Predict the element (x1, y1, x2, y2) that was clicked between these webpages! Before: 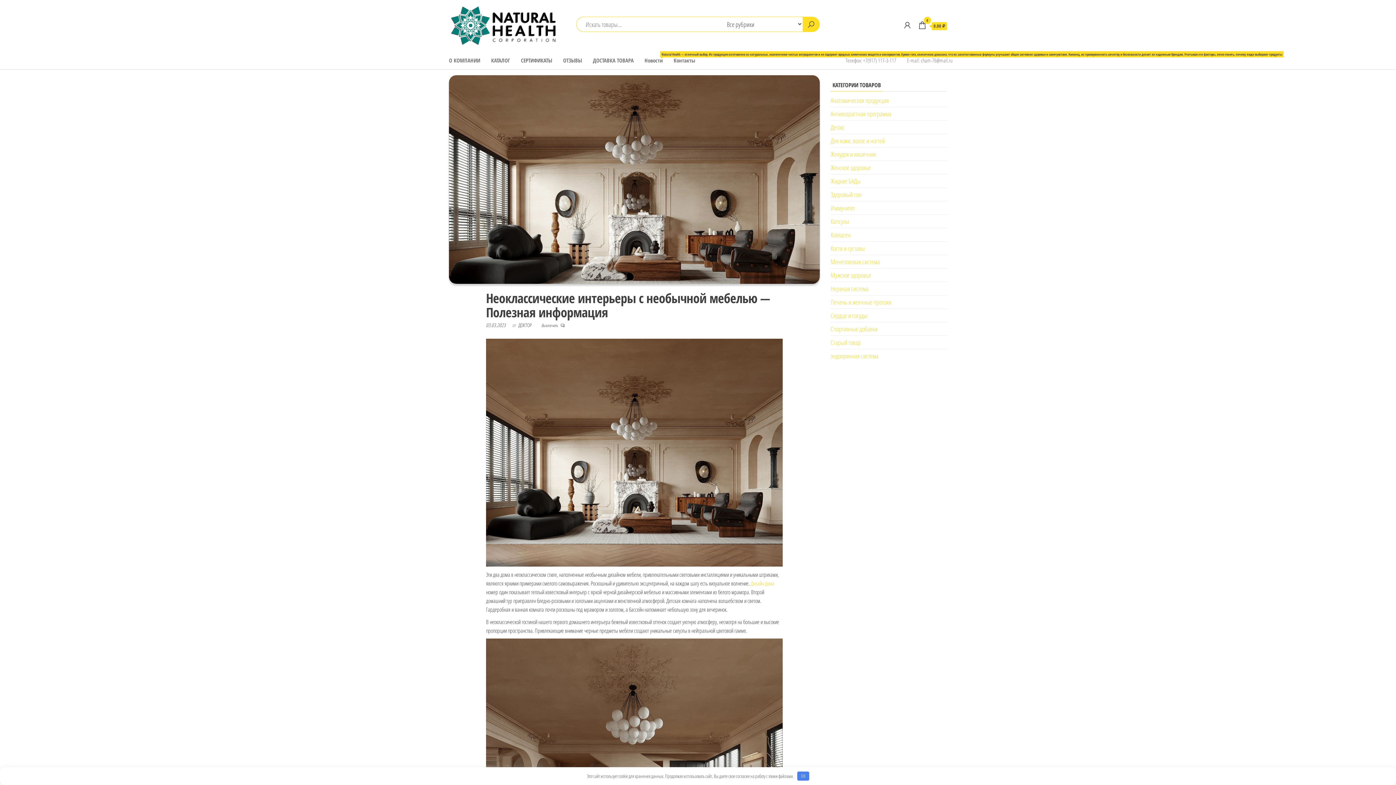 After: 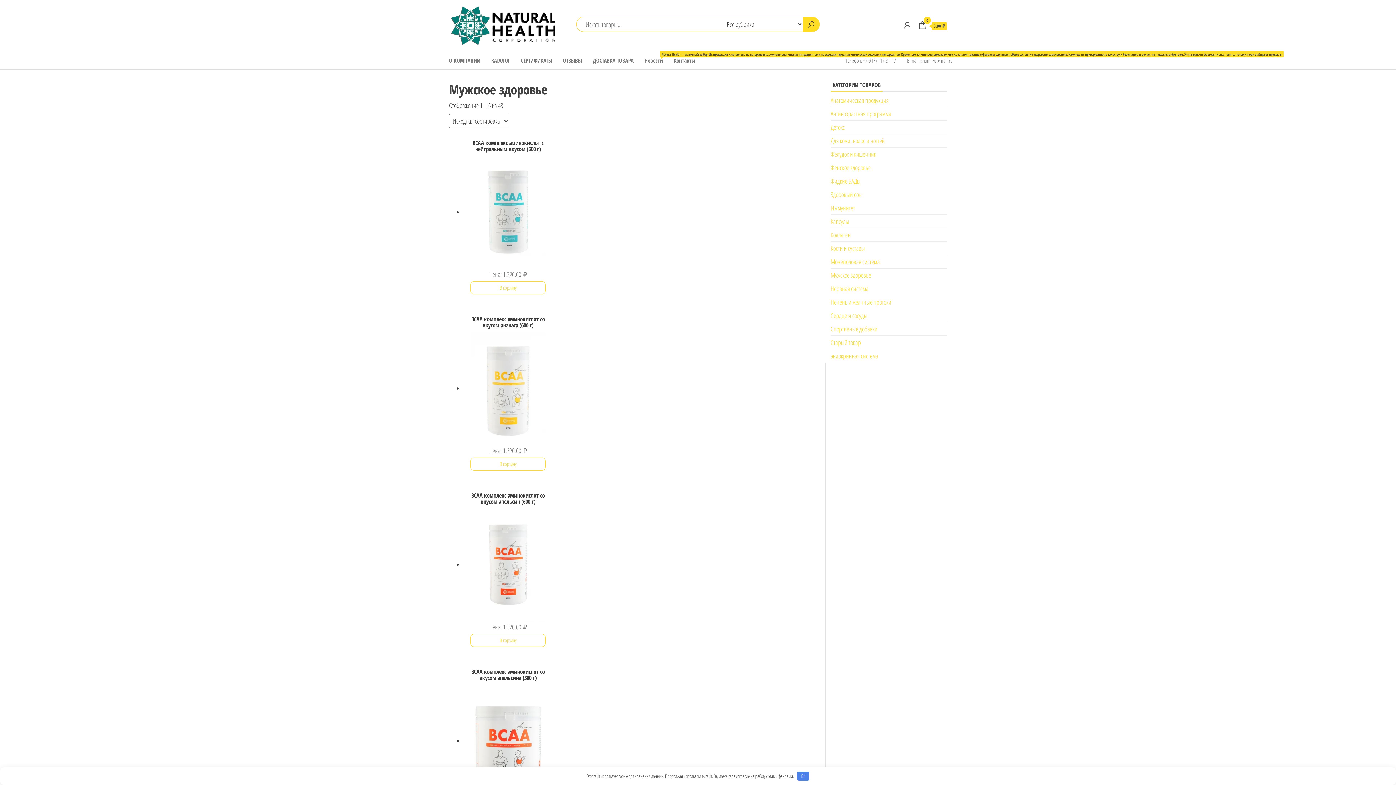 Action: label: Мужское здоровье bbox: (830, 270, 871, 279)